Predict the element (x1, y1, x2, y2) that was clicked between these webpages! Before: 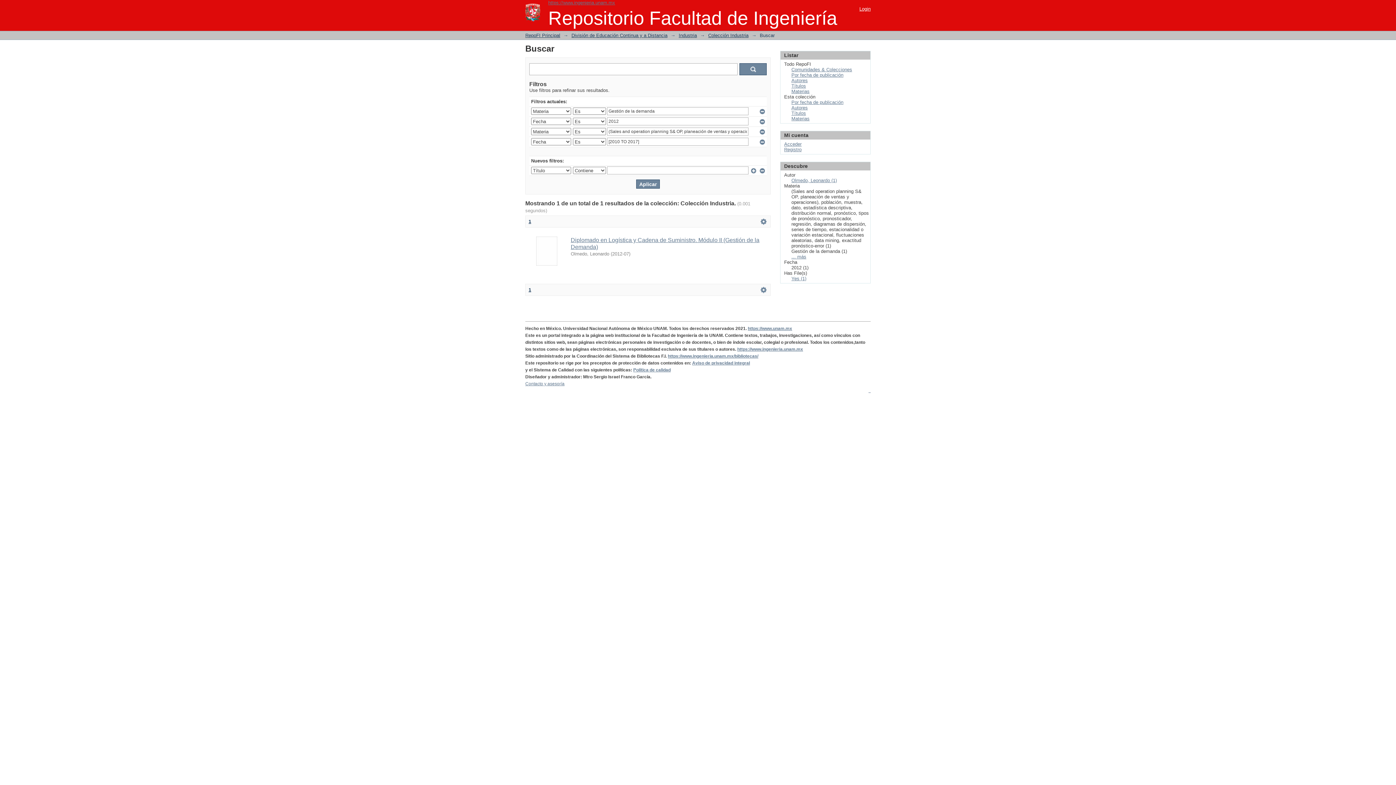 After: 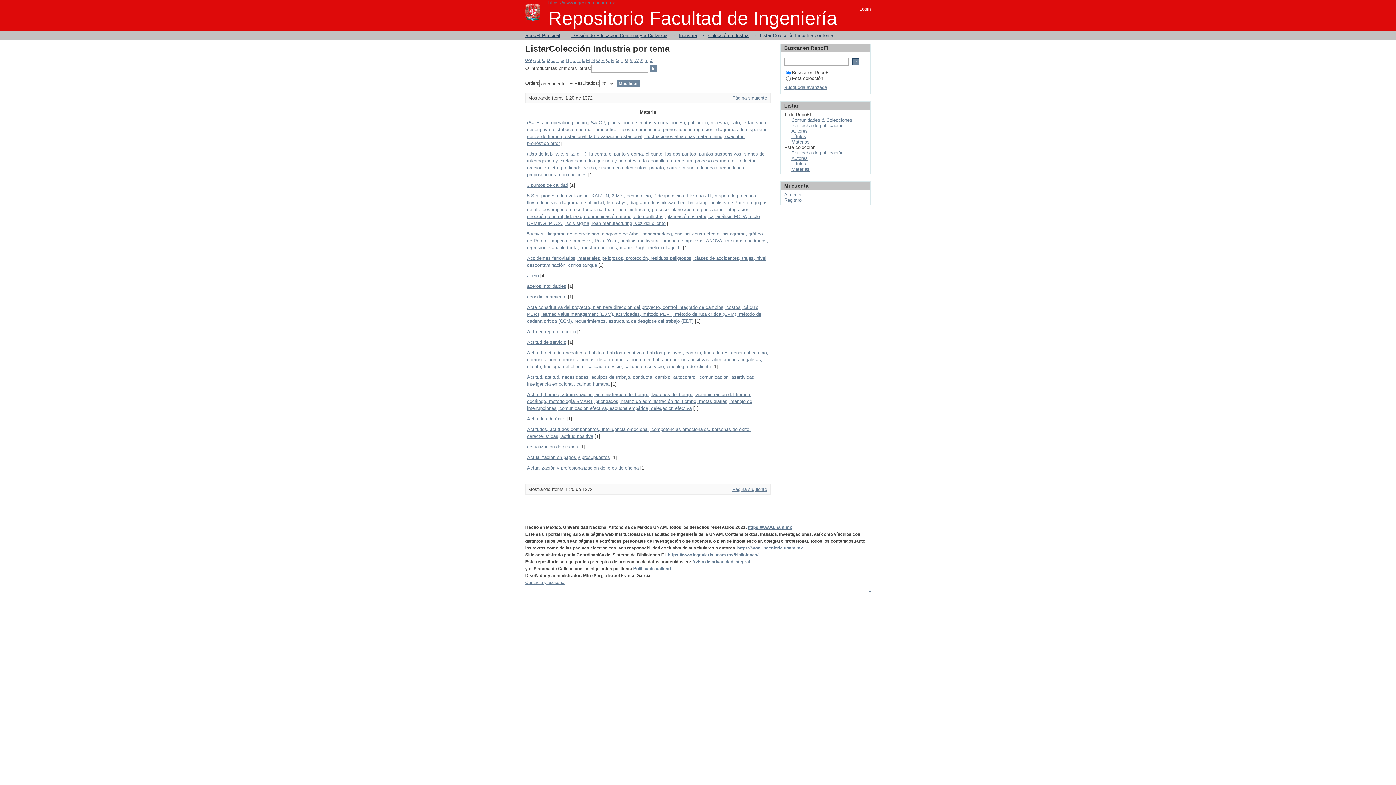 Action: bbox: (791, 116, 809, 121) label: Materias